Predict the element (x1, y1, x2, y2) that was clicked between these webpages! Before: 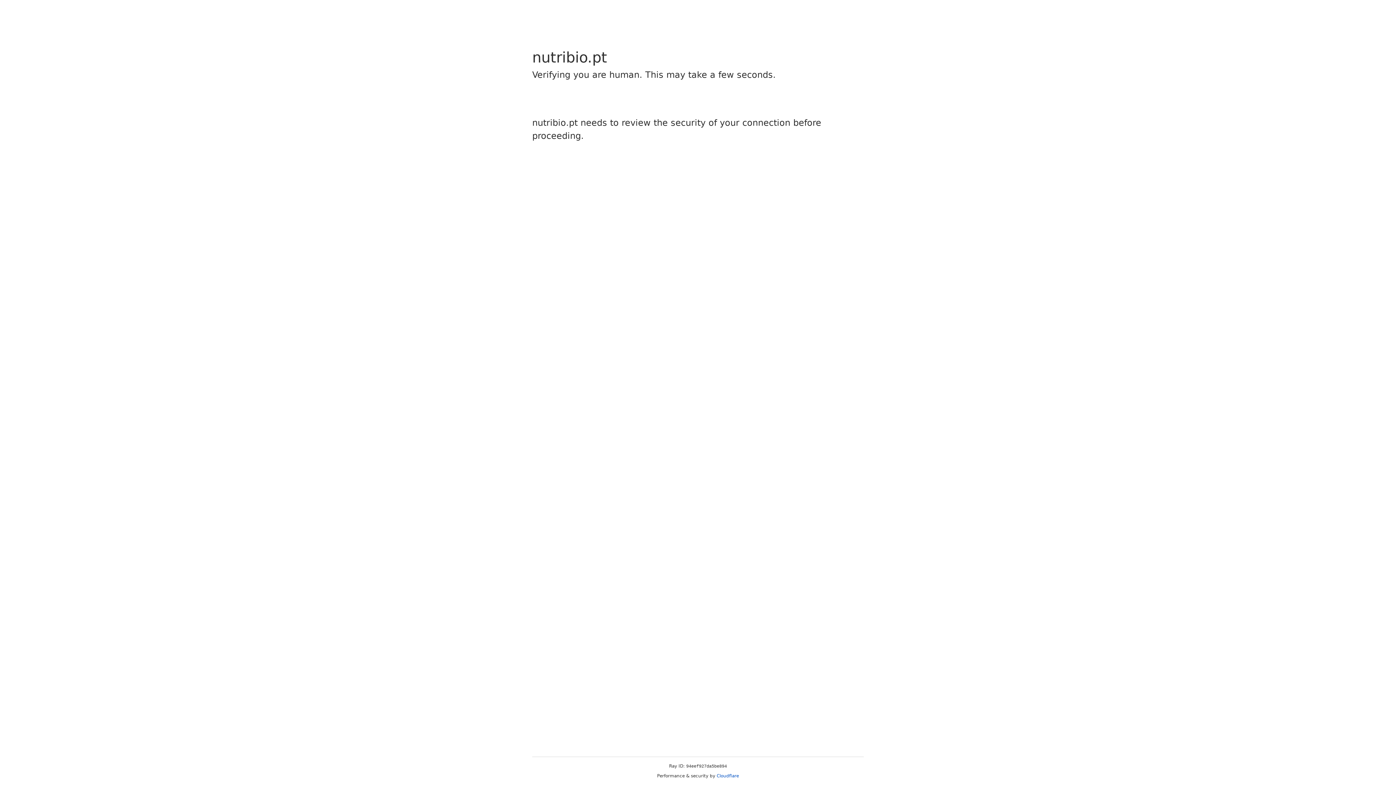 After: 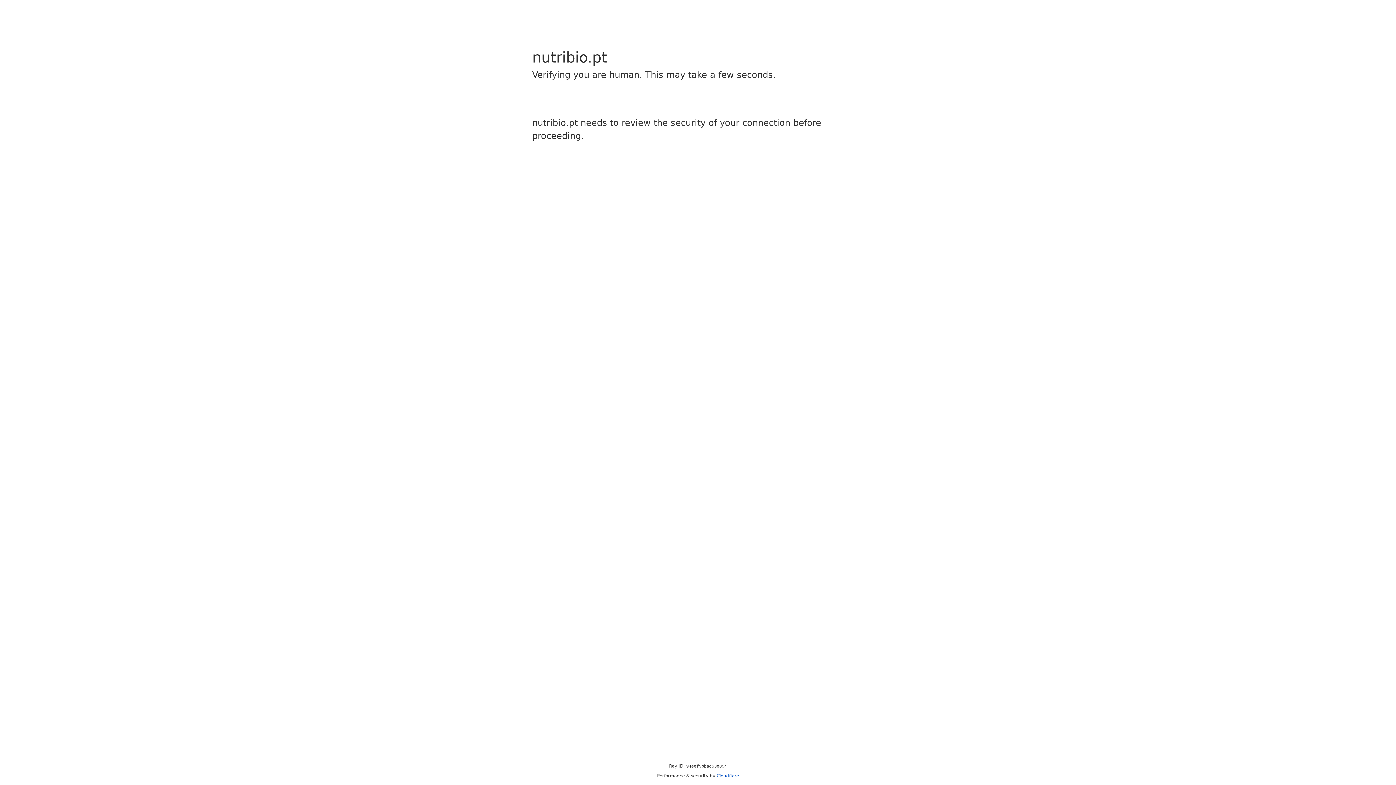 Action: label: Cloudflare bbox: (716, 773, 739, 778)